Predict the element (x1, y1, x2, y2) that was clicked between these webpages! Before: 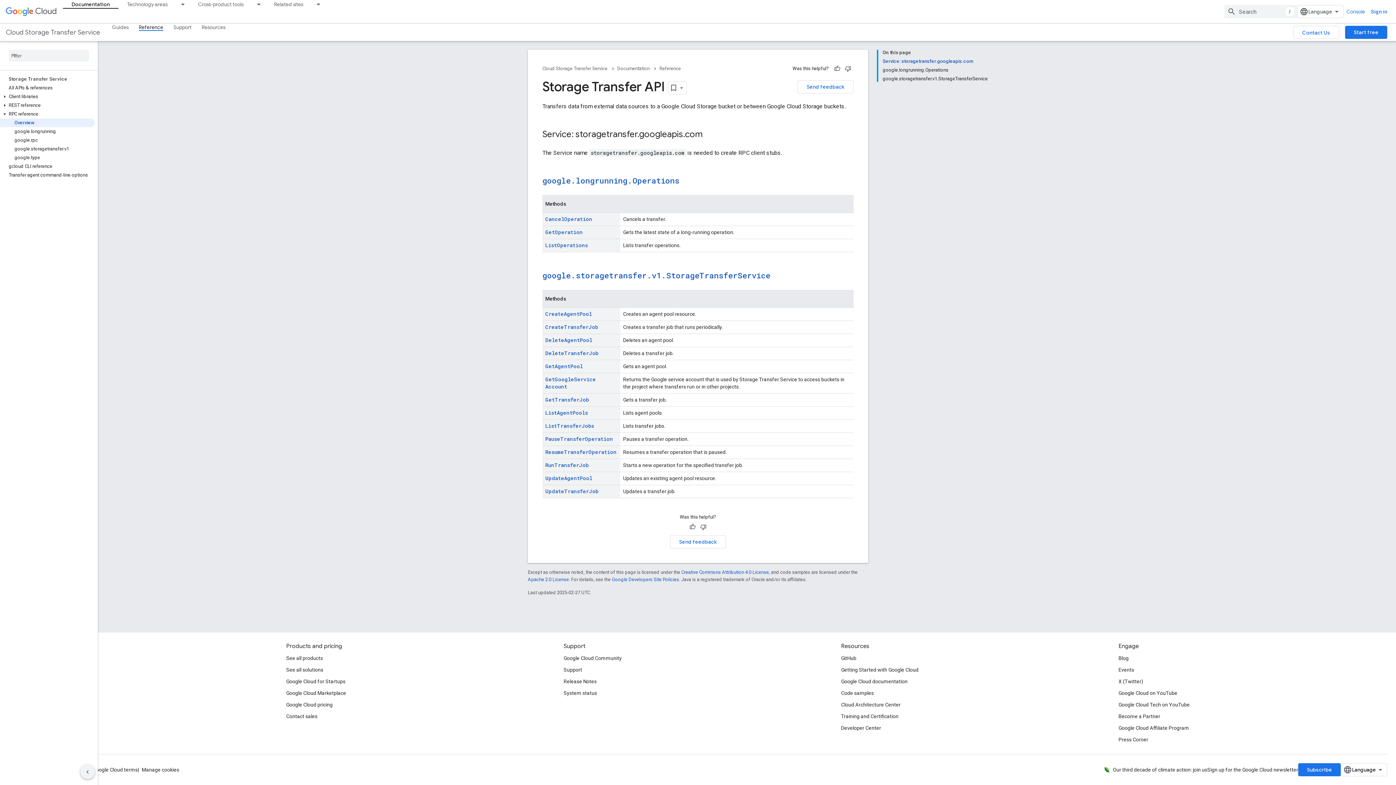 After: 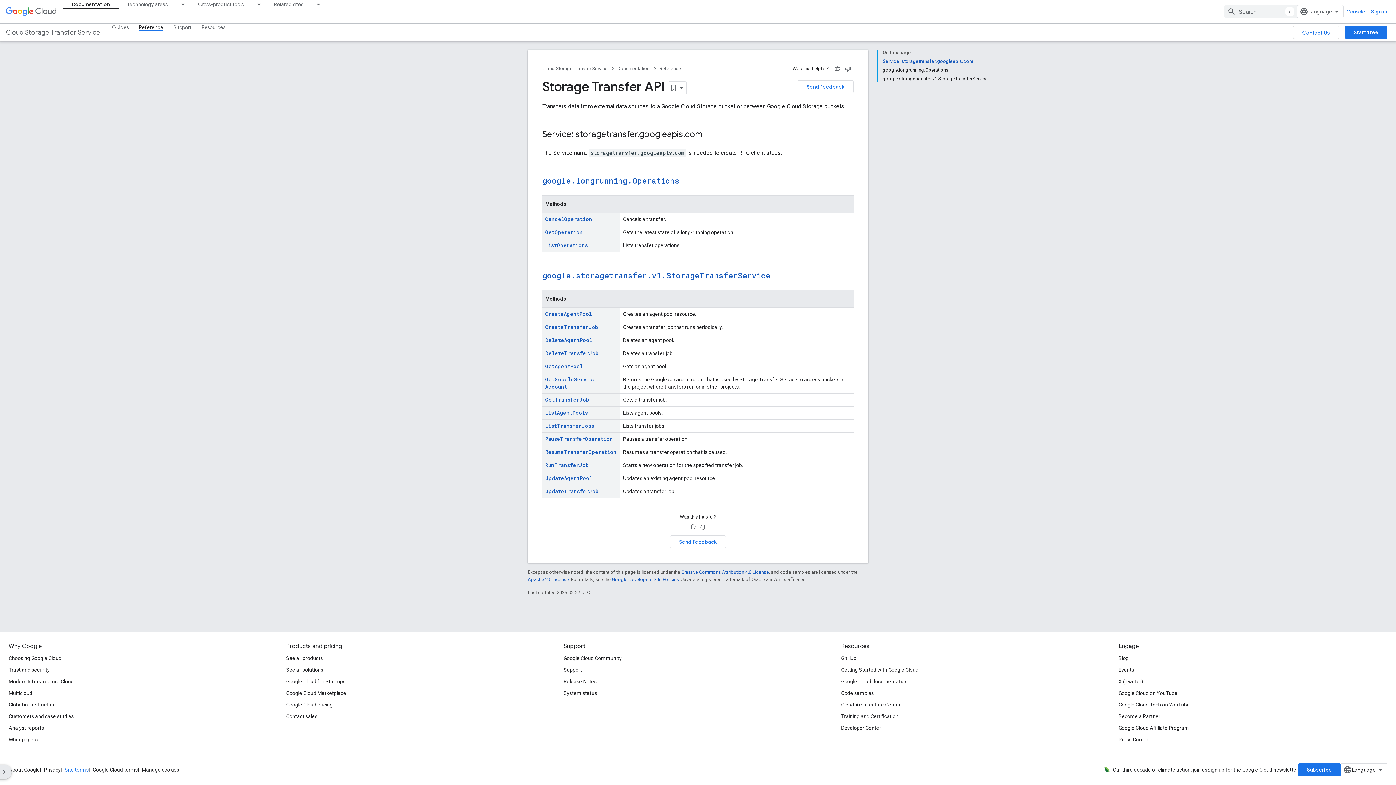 Action: label: Hide side navigation bbox: (80, 765, 94, 779)